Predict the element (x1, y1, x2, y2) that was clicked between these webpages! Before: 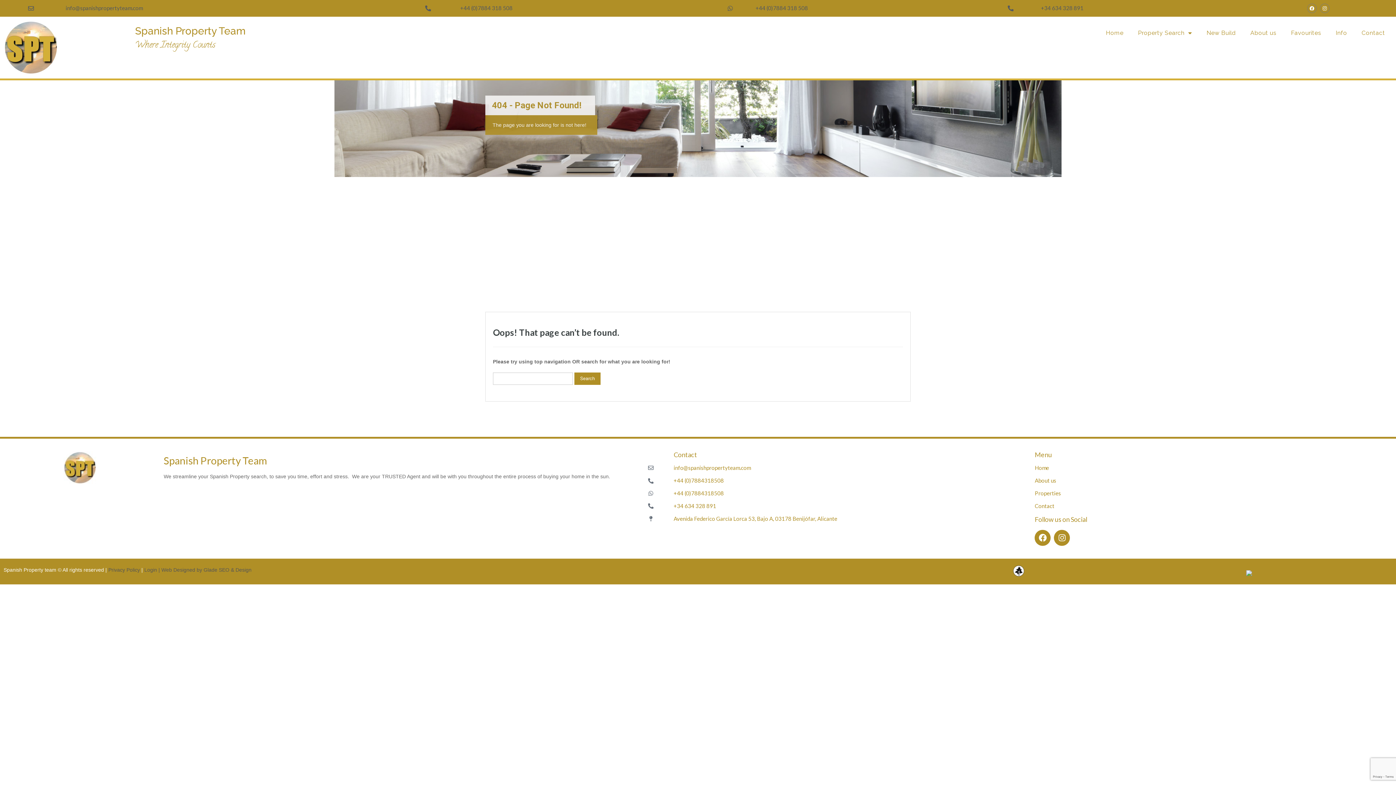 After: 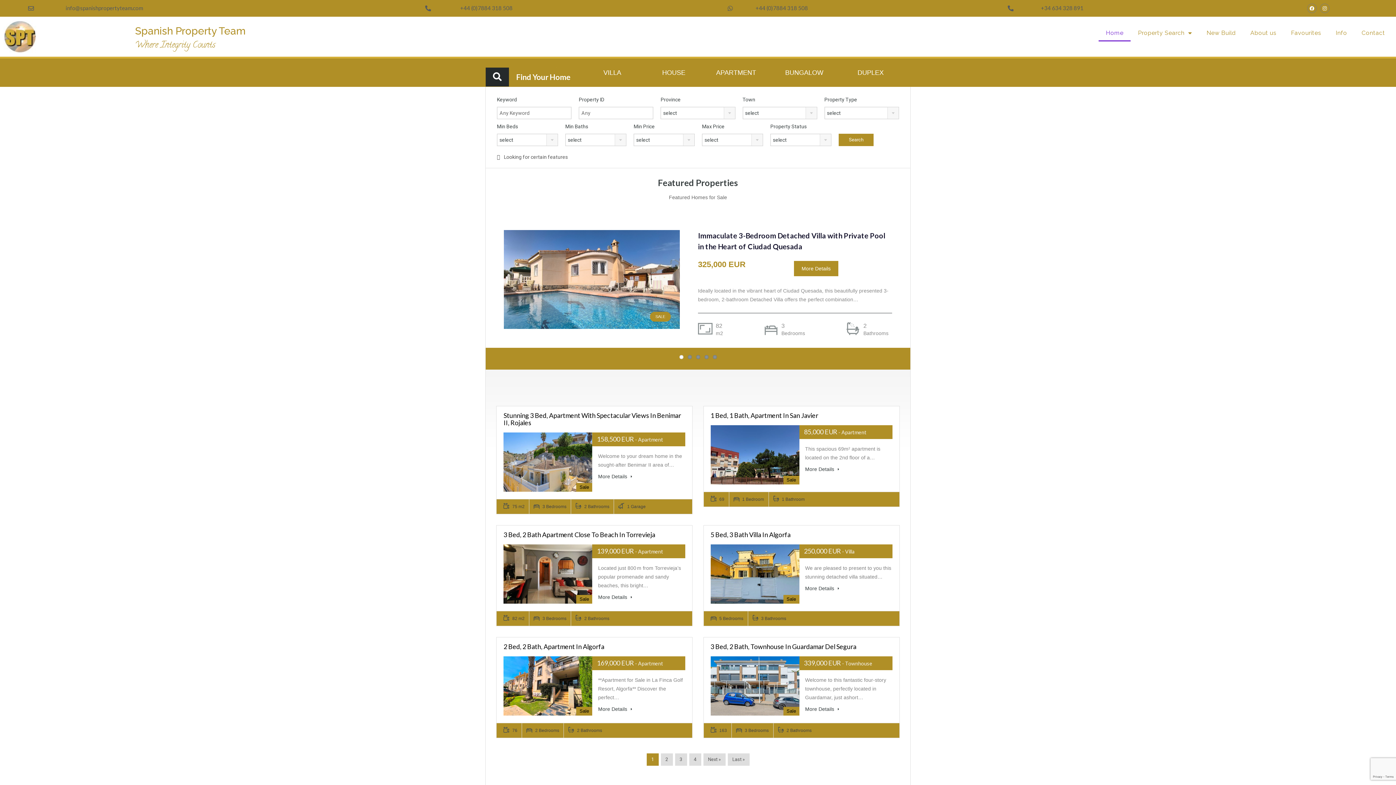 Action: label: Where Integrity Counts bbox: (135, 38, 215, 52)